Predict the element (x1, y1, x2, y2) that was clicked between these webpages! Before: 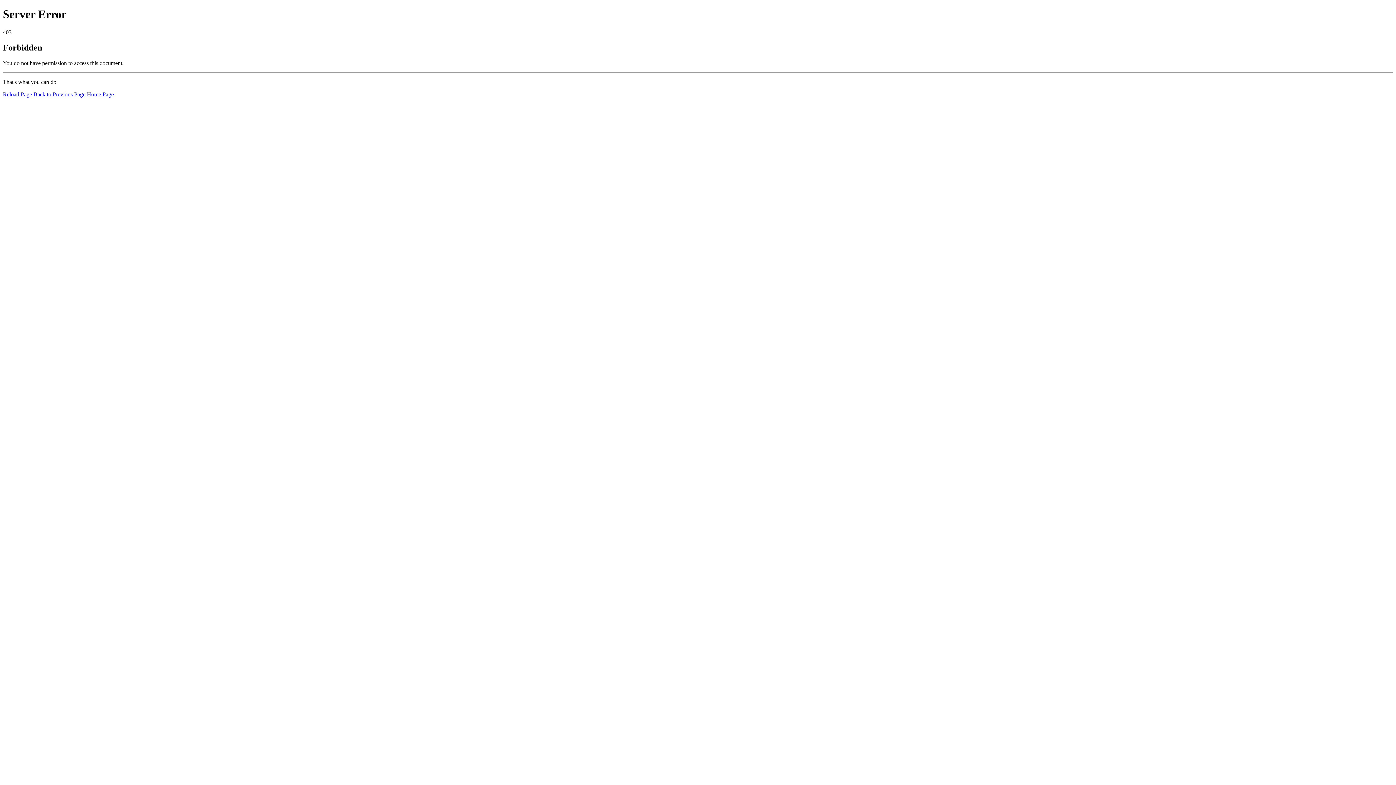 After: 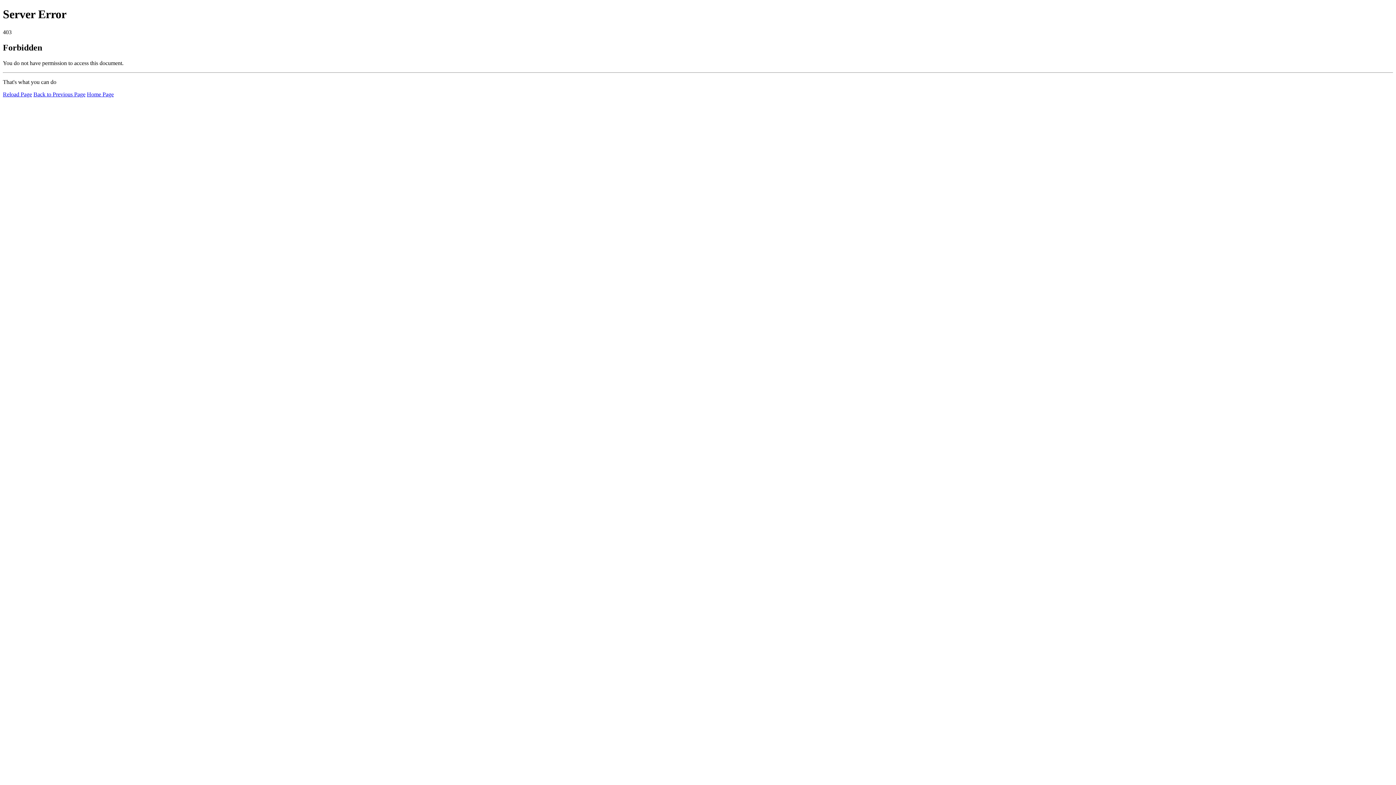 Action: bbox: (2, 91, 32, 97) label: Reload Page